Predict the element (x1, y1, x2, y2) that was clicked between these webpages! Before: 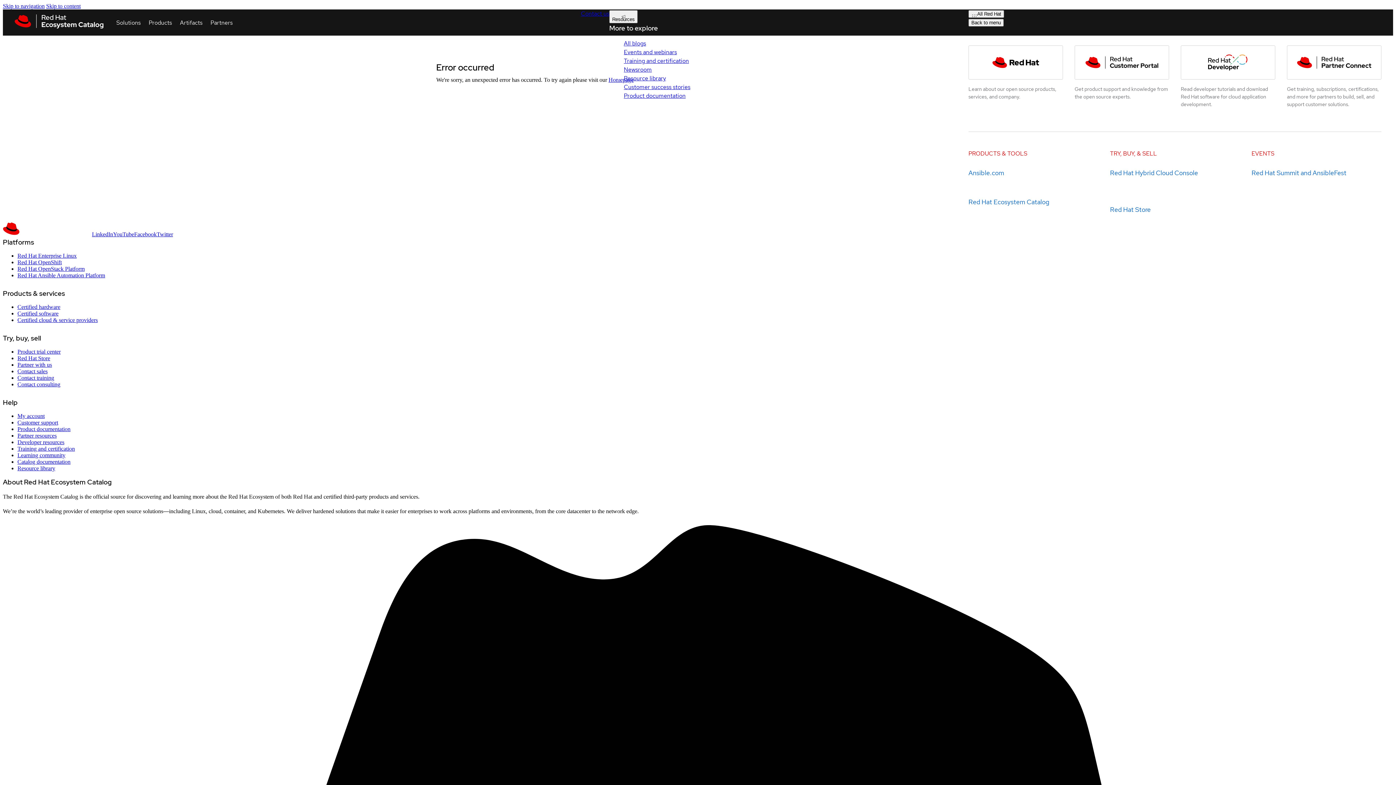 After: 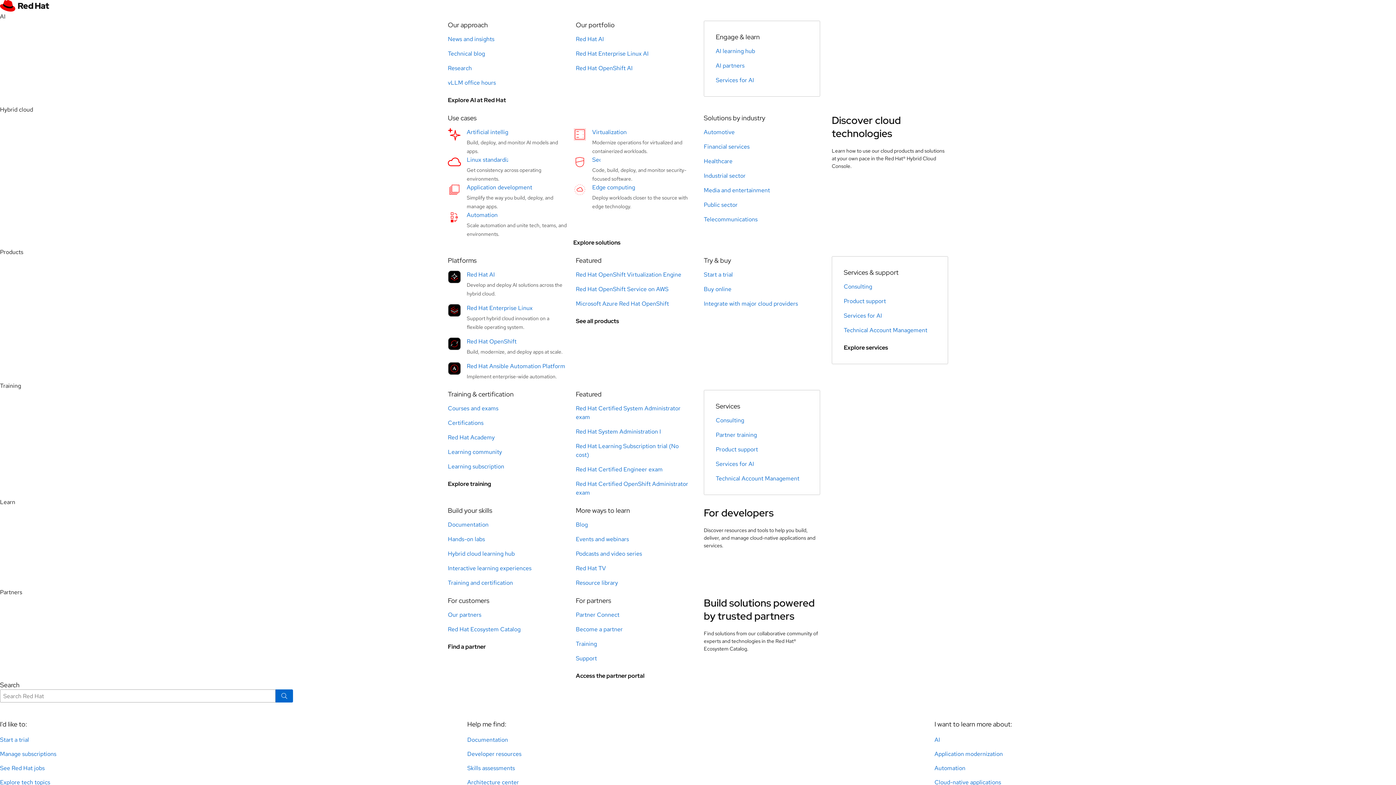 Action: bbox: (17, 377, 60, 383) label: Contact consulting